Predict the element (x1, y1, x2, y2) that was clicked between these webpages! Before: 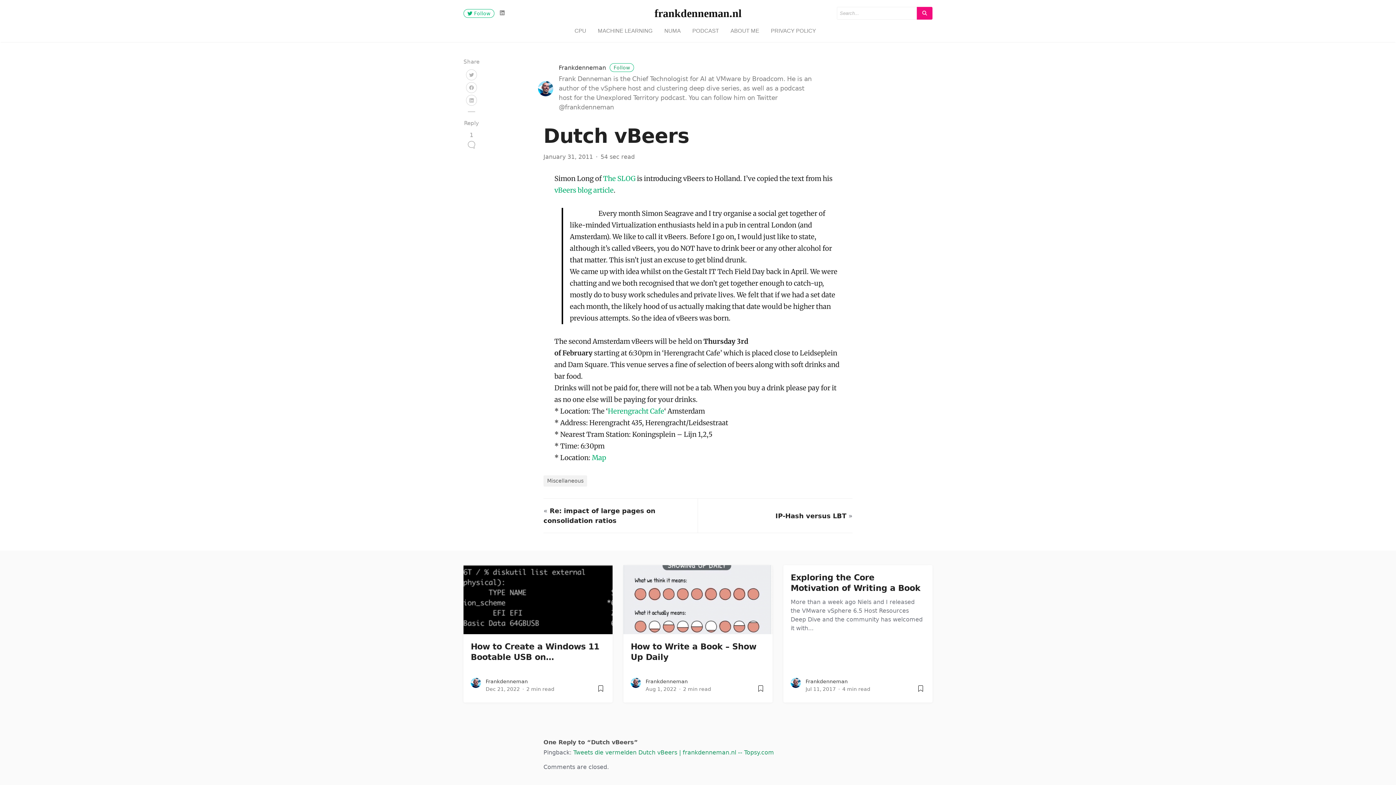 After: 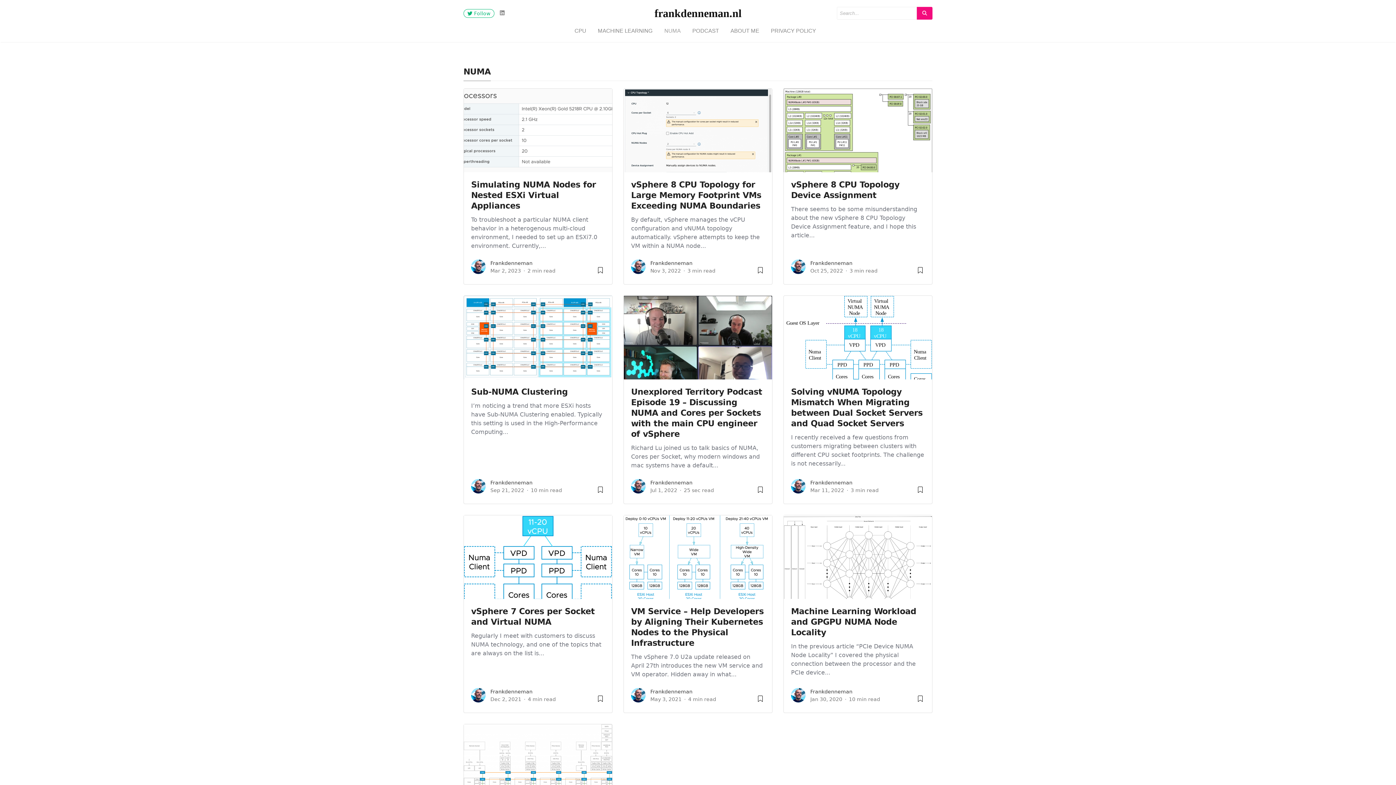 Action: label: NUMA bbox: (658, 24, 686, 37)